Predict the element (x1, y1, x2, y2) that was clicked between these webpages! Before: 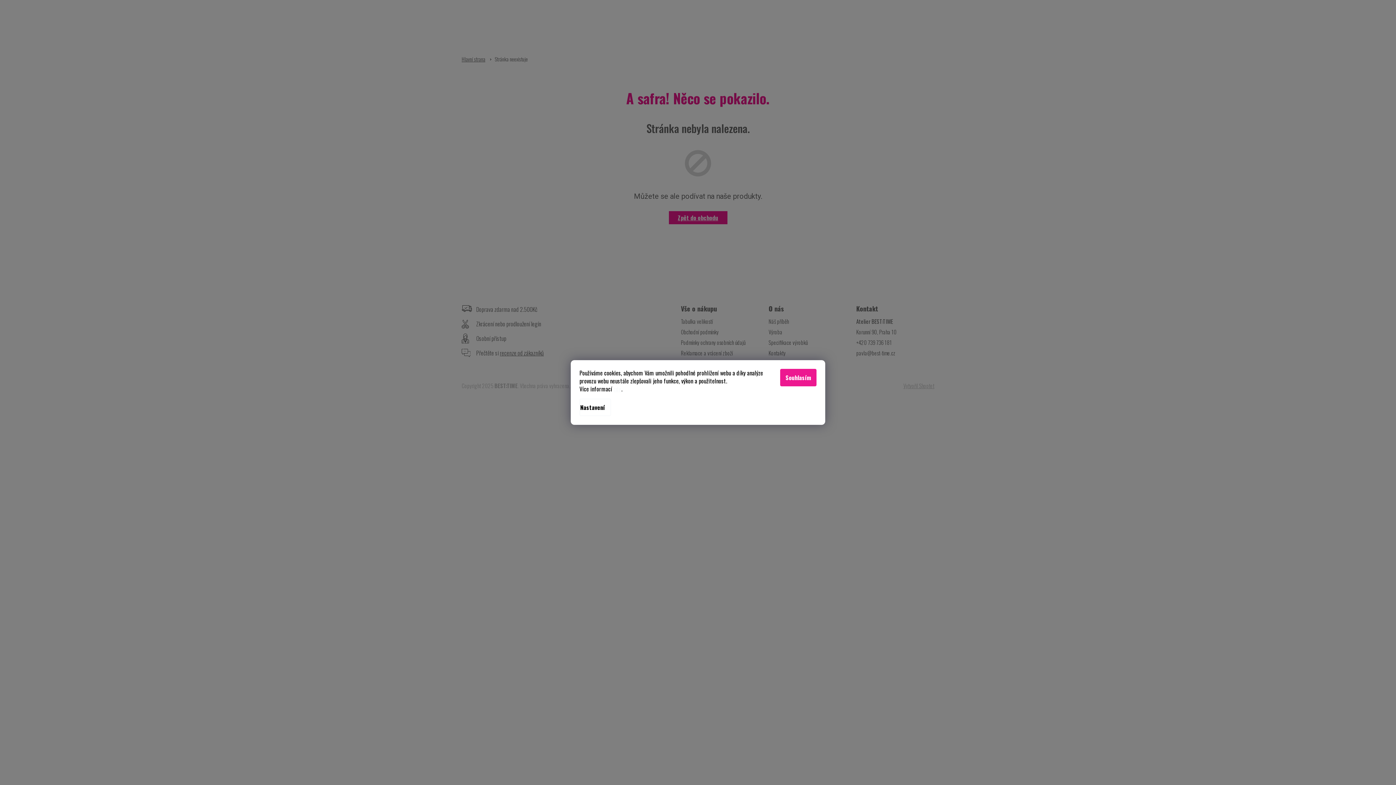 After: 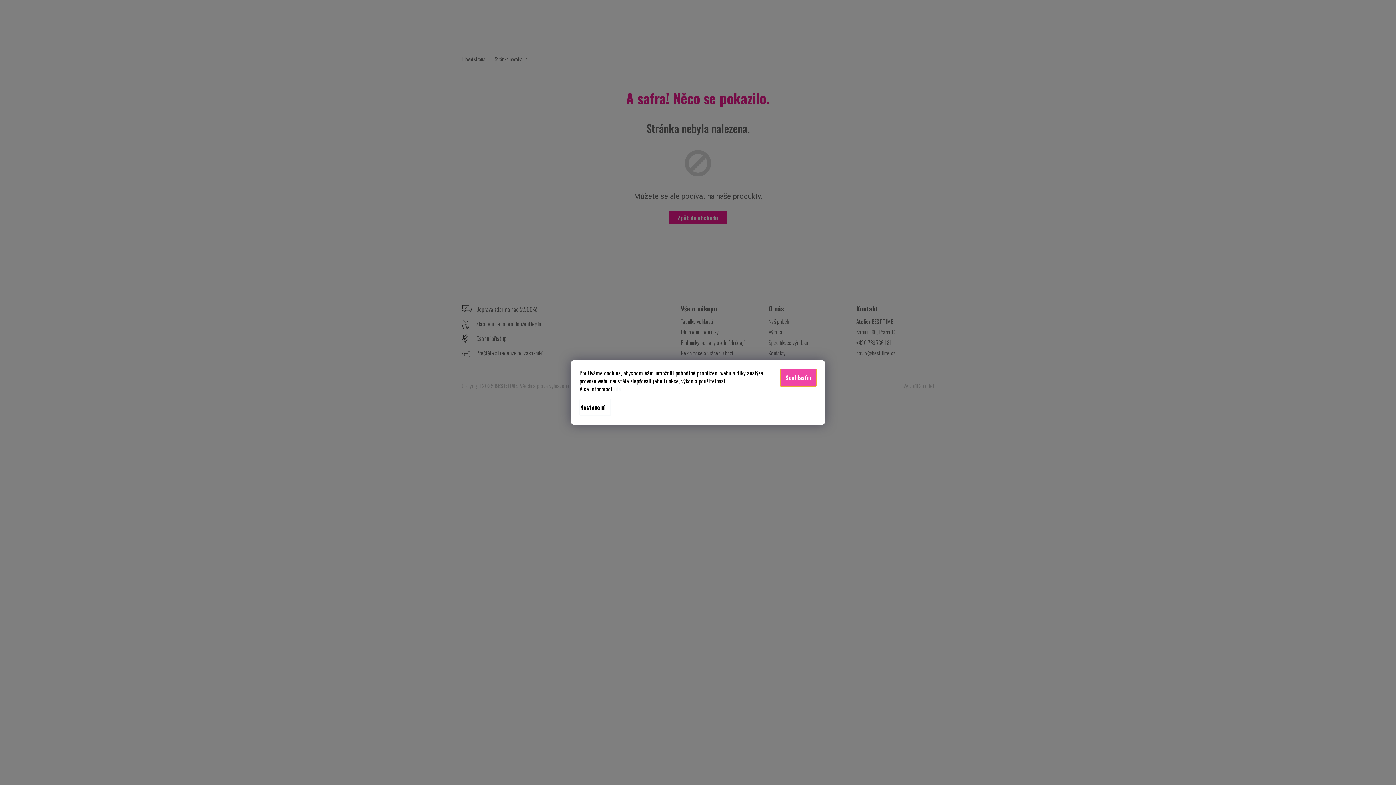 Action: label: Souhlasím bbox: (780, 369, 816, 386)